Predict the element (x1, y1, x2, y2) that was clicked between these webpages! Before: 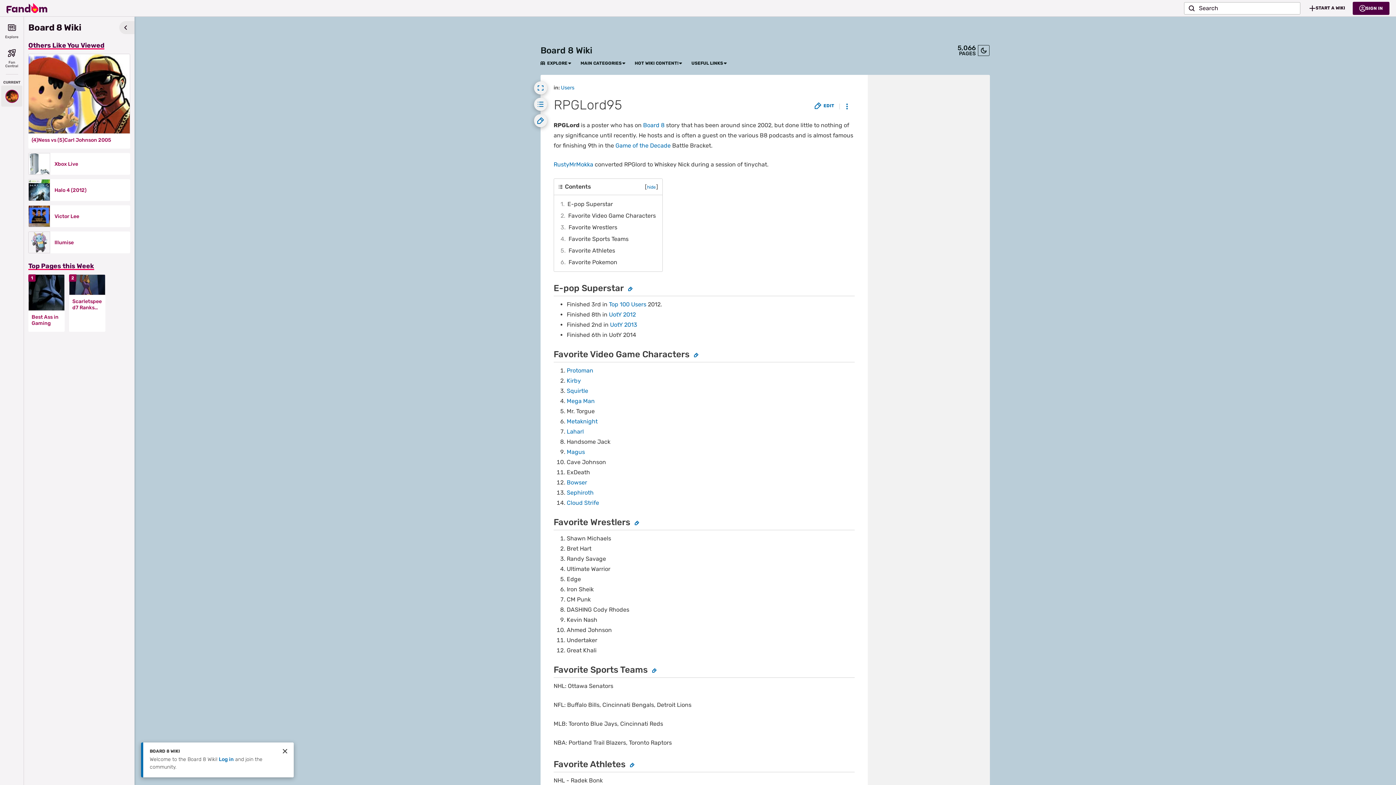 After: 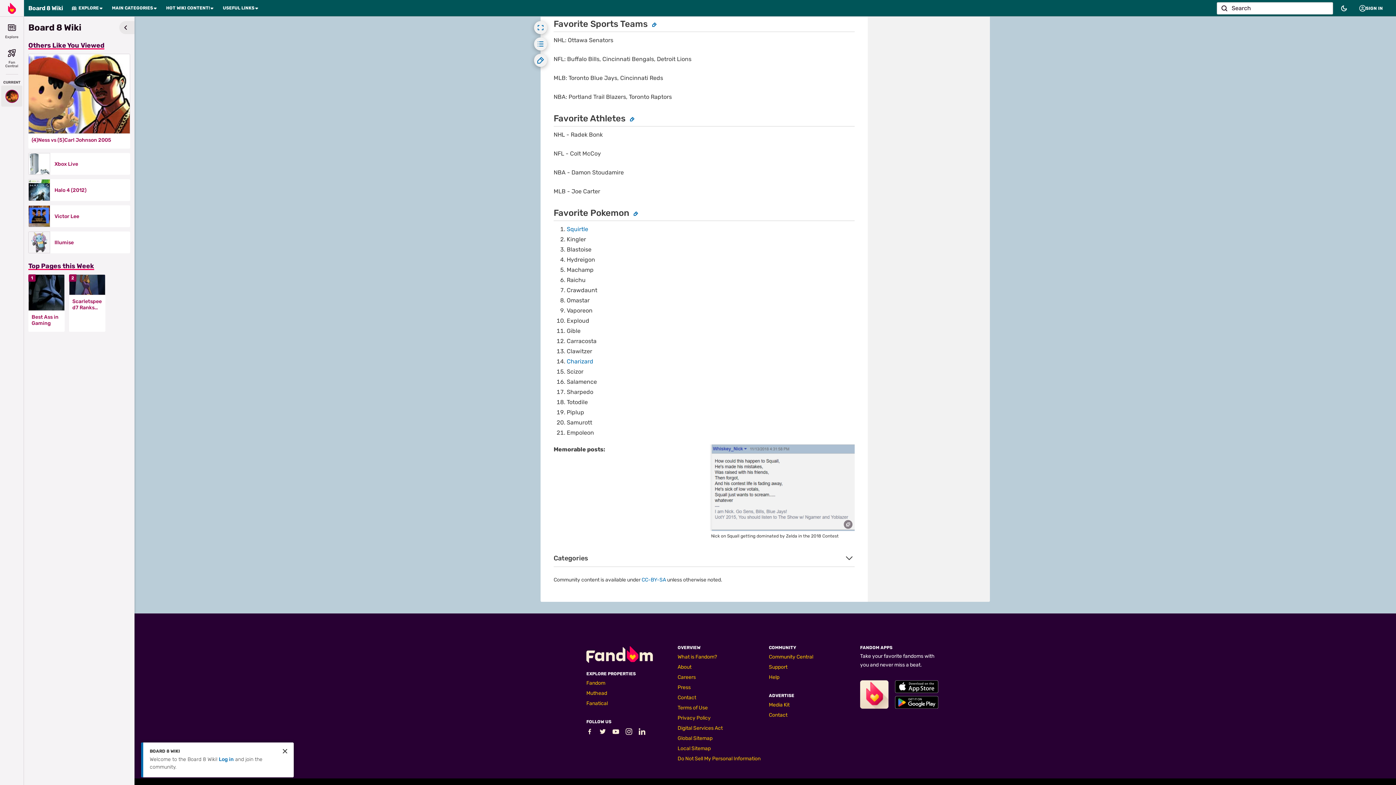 Action: bbox: (558, 233, 658, 245) label: 4	Favorite Sports Teams